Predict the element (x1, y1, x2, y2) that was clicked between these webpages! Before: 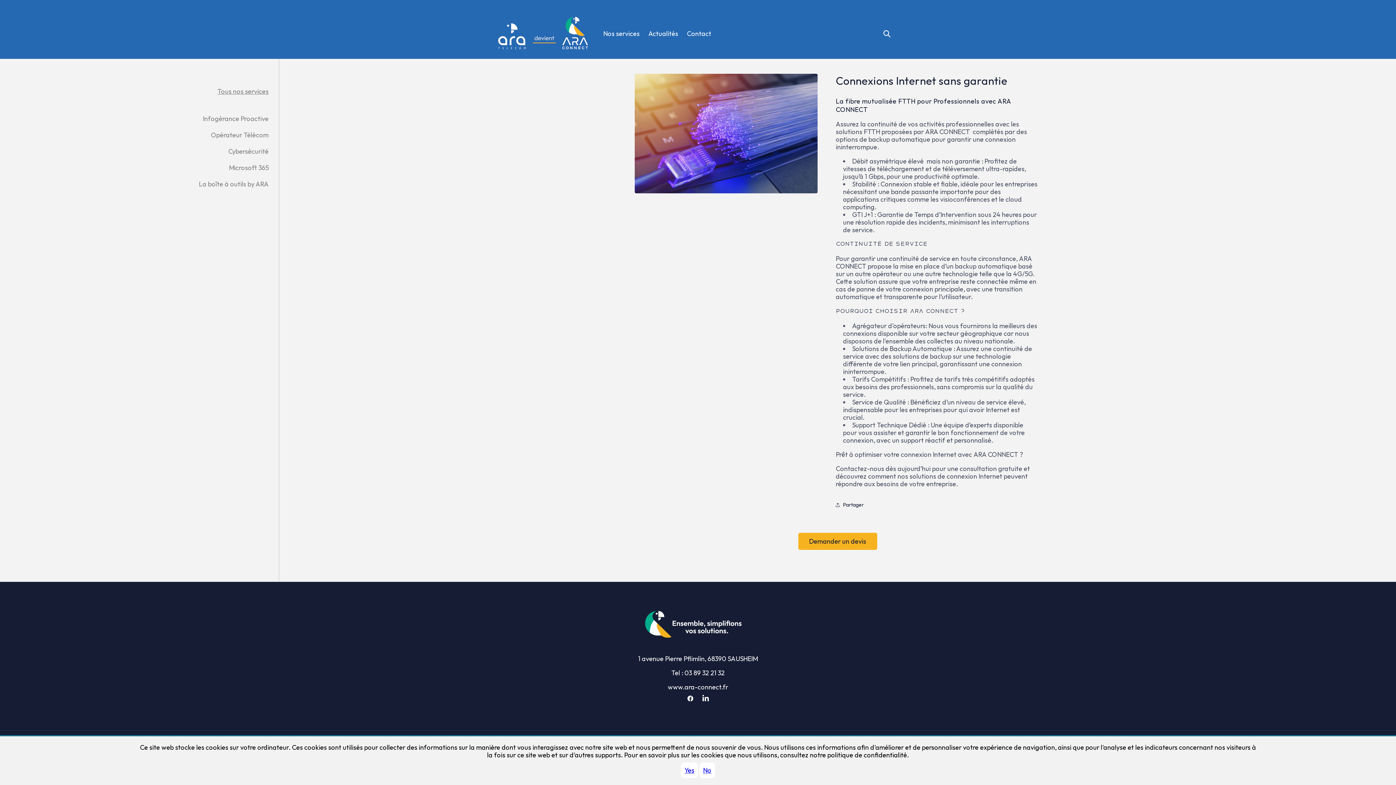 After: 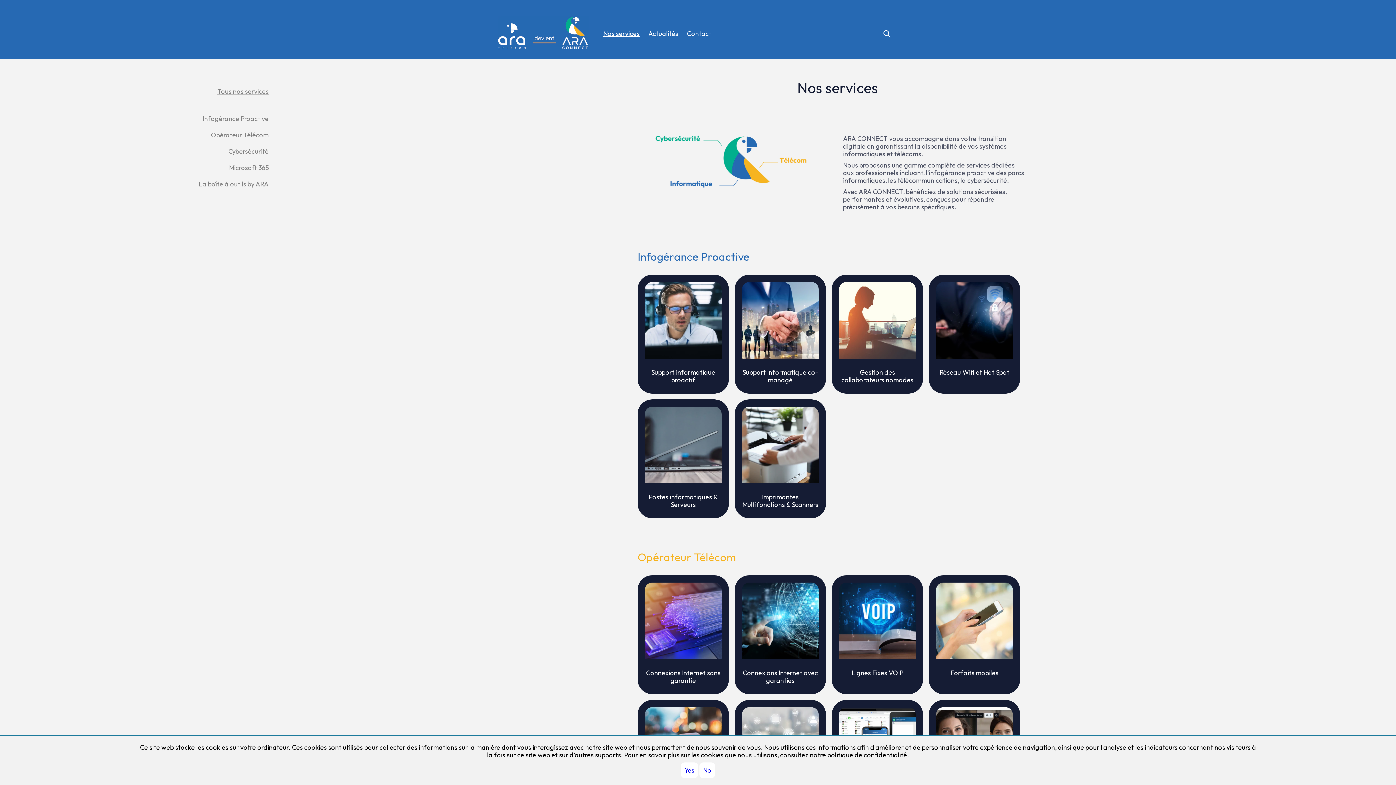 Action: label: Nos services bbox: (599, 25, 644, 41)